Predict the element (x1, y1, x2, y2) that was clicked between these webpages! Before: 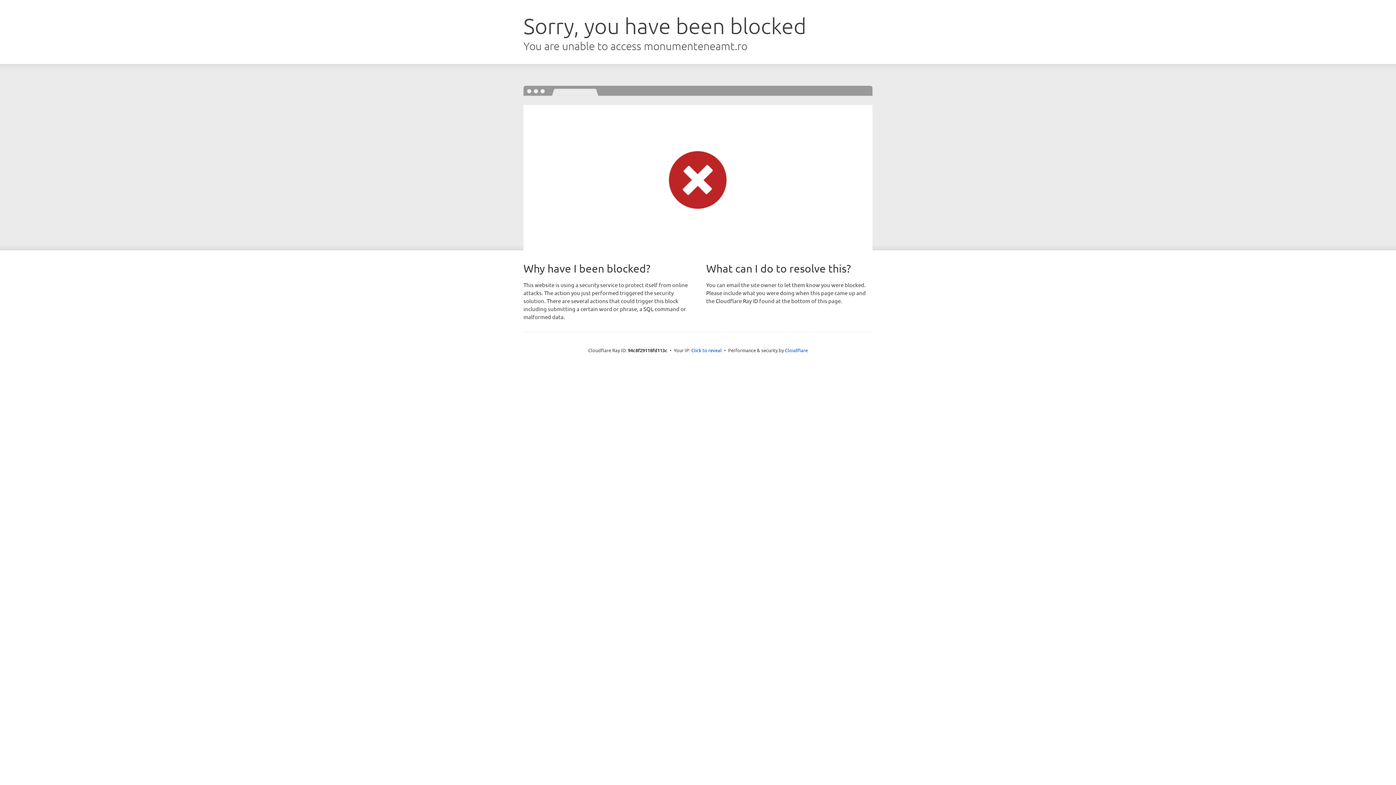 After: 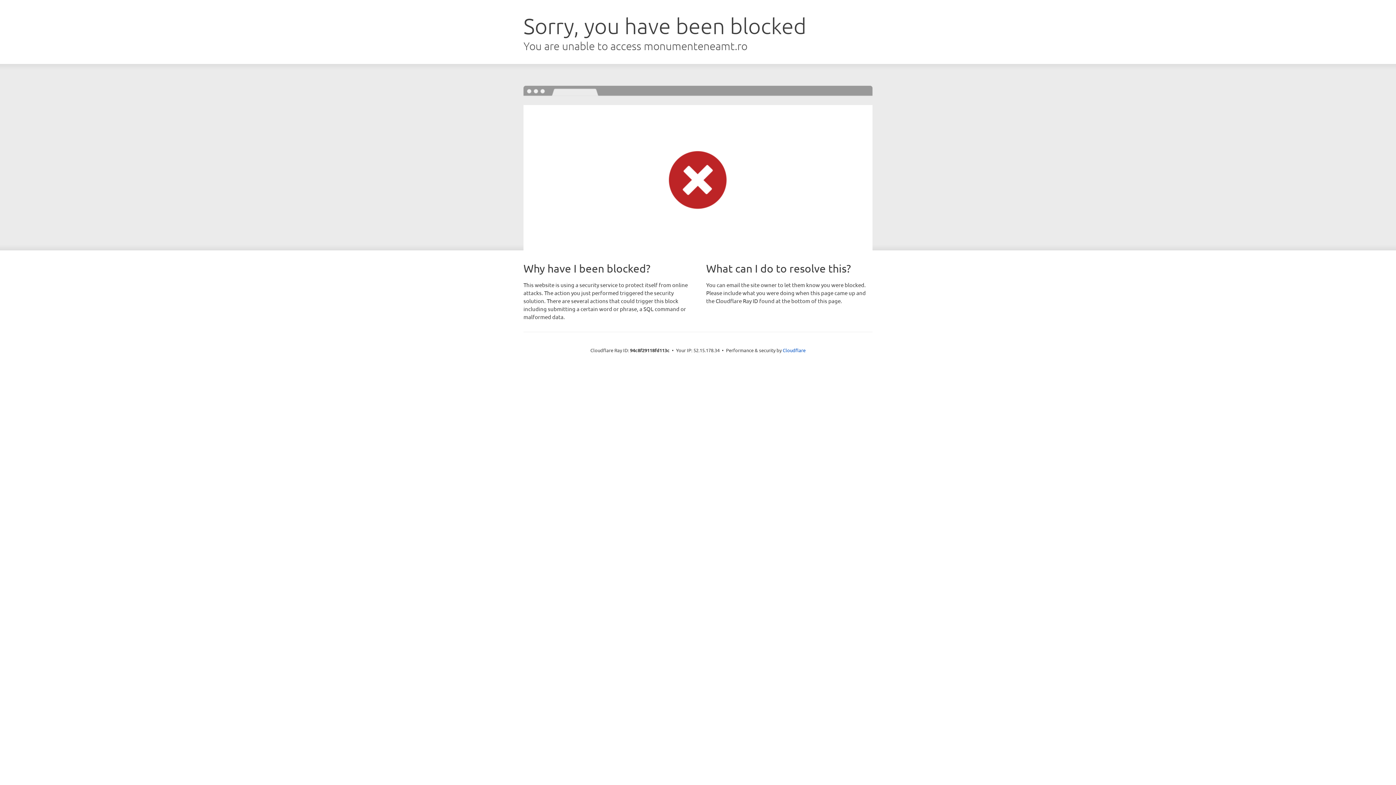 Action: bbox: (691, 346, 722, 353) label: Click to reveal